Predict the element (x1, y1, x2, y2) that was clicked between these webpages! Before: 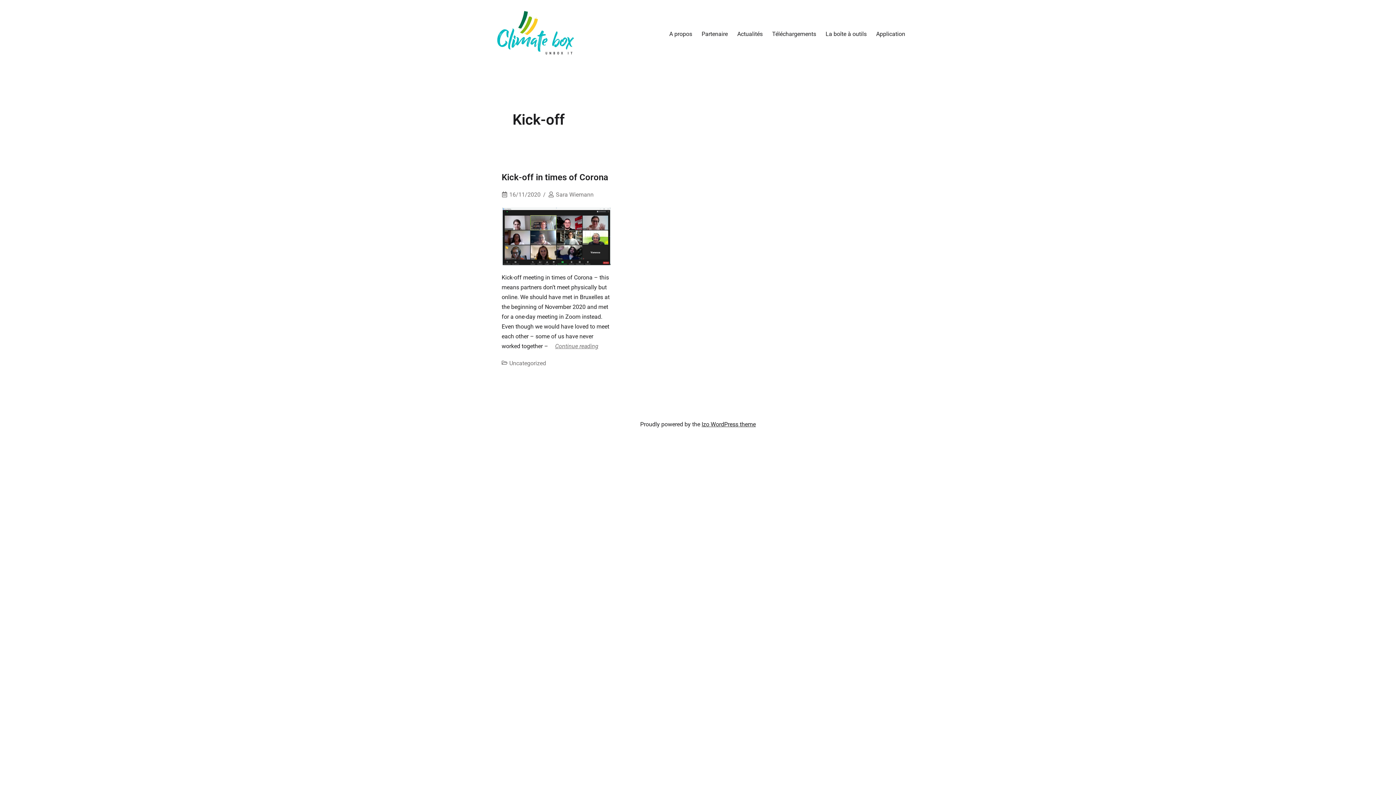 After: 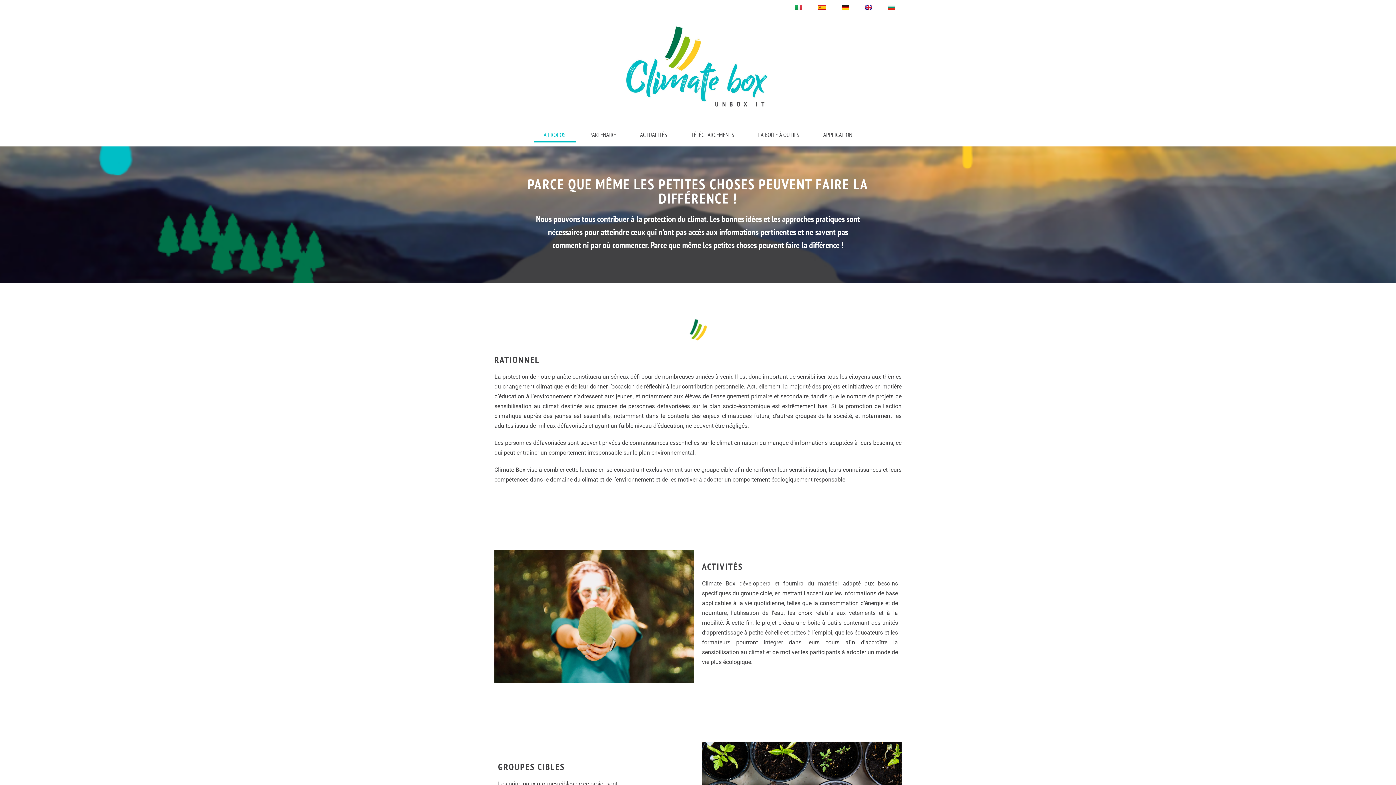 Action: bbox: (490, 7, 581, 60)